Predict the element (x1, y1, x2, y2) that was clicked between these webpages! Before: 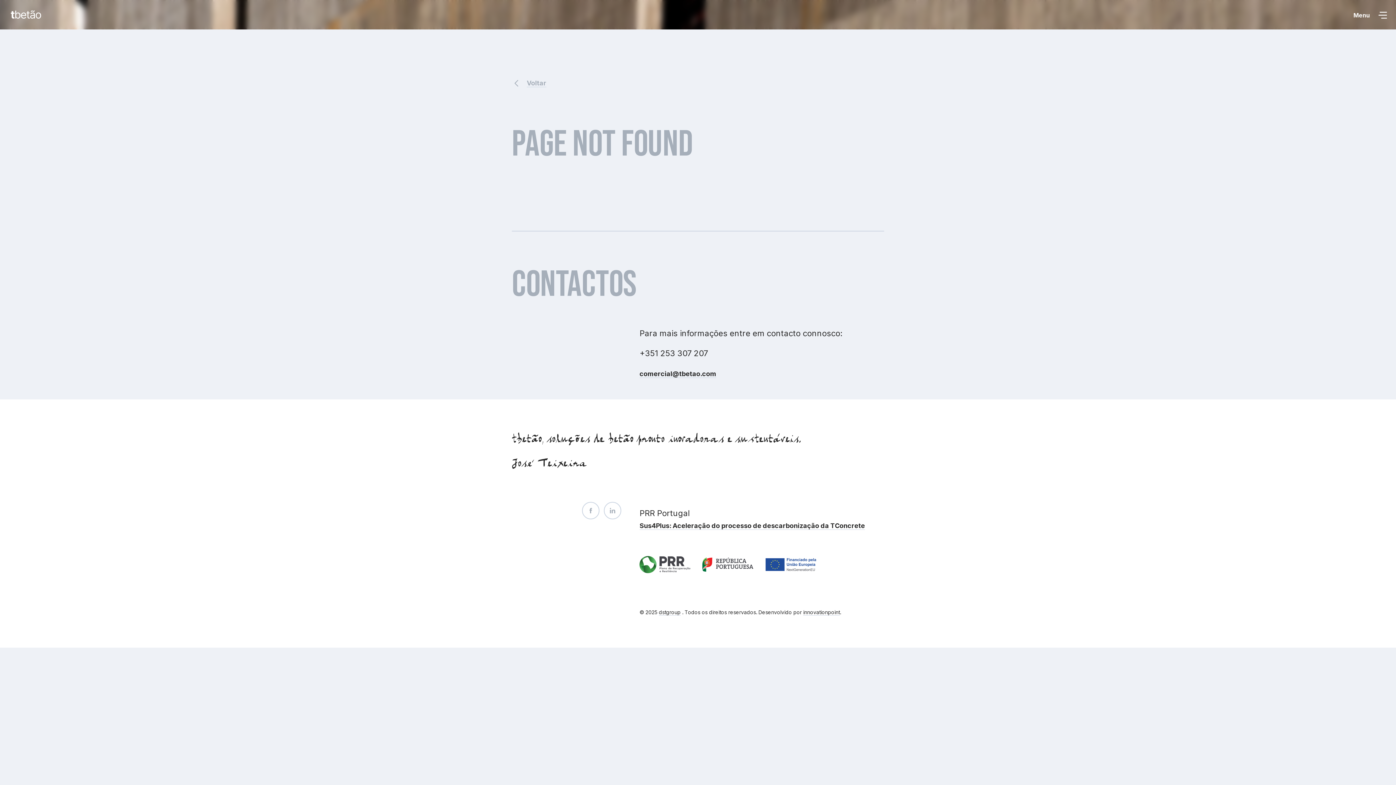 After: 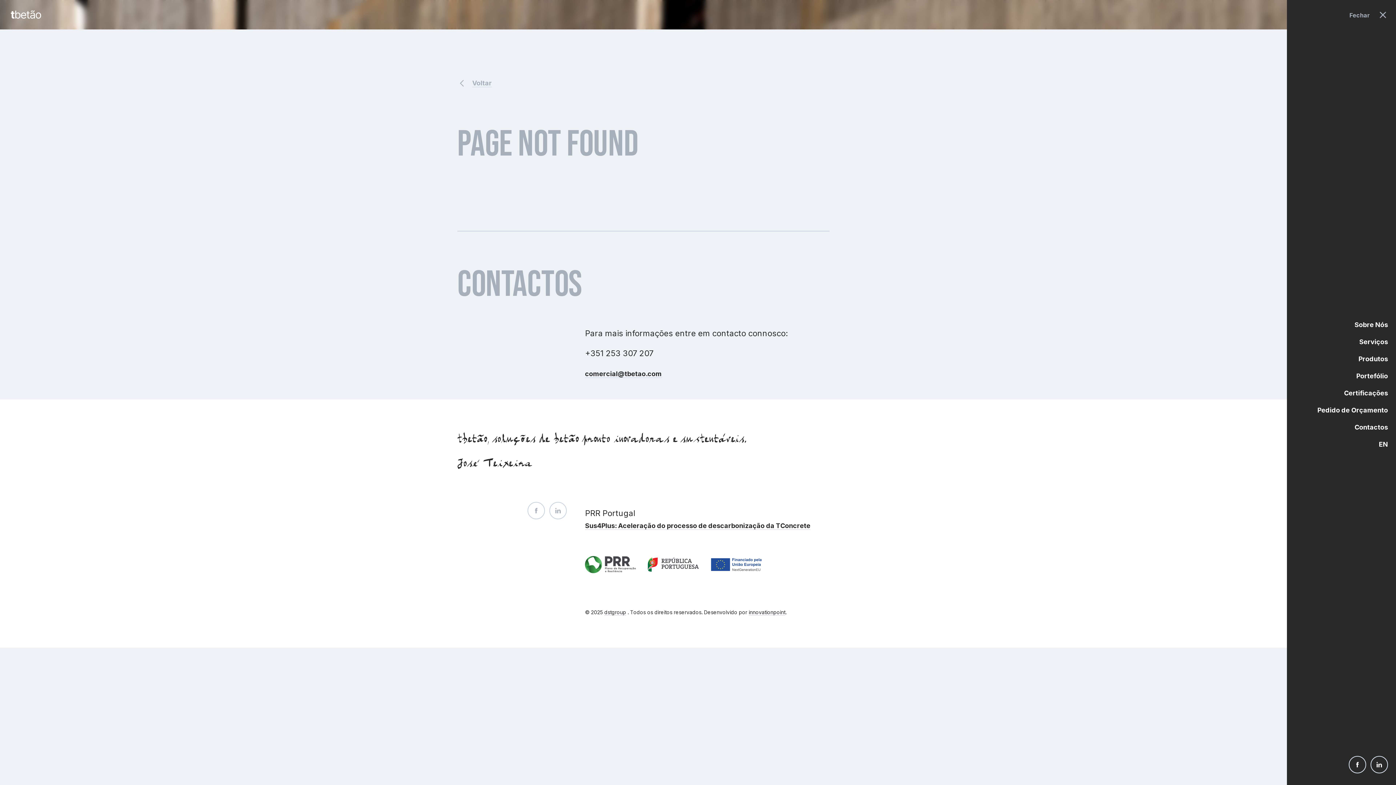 Action: bbox: (1378, 9, 1388, 19)